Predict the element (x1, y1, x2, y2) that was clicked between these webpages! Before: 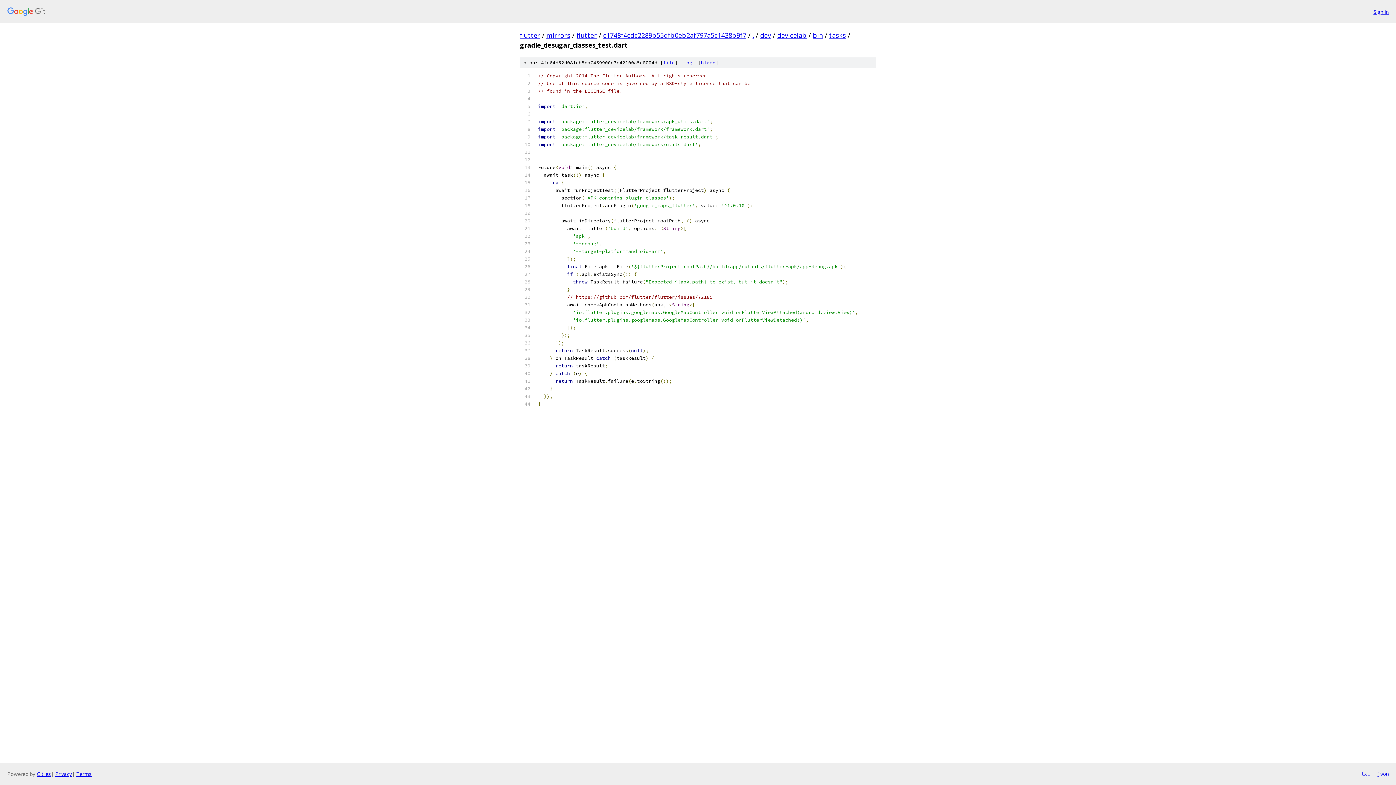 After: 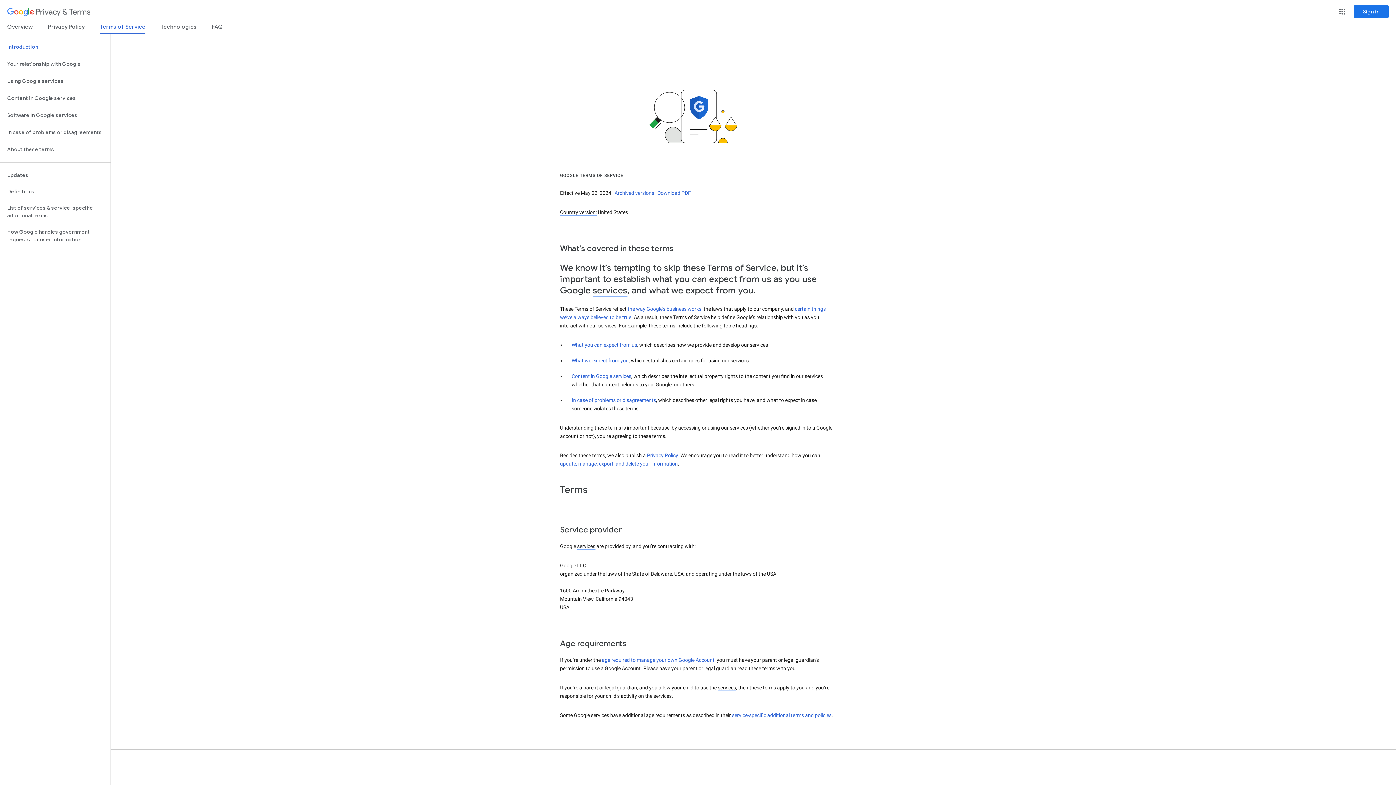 Action: label: Terms bbox: (76, 770, 91, 777)